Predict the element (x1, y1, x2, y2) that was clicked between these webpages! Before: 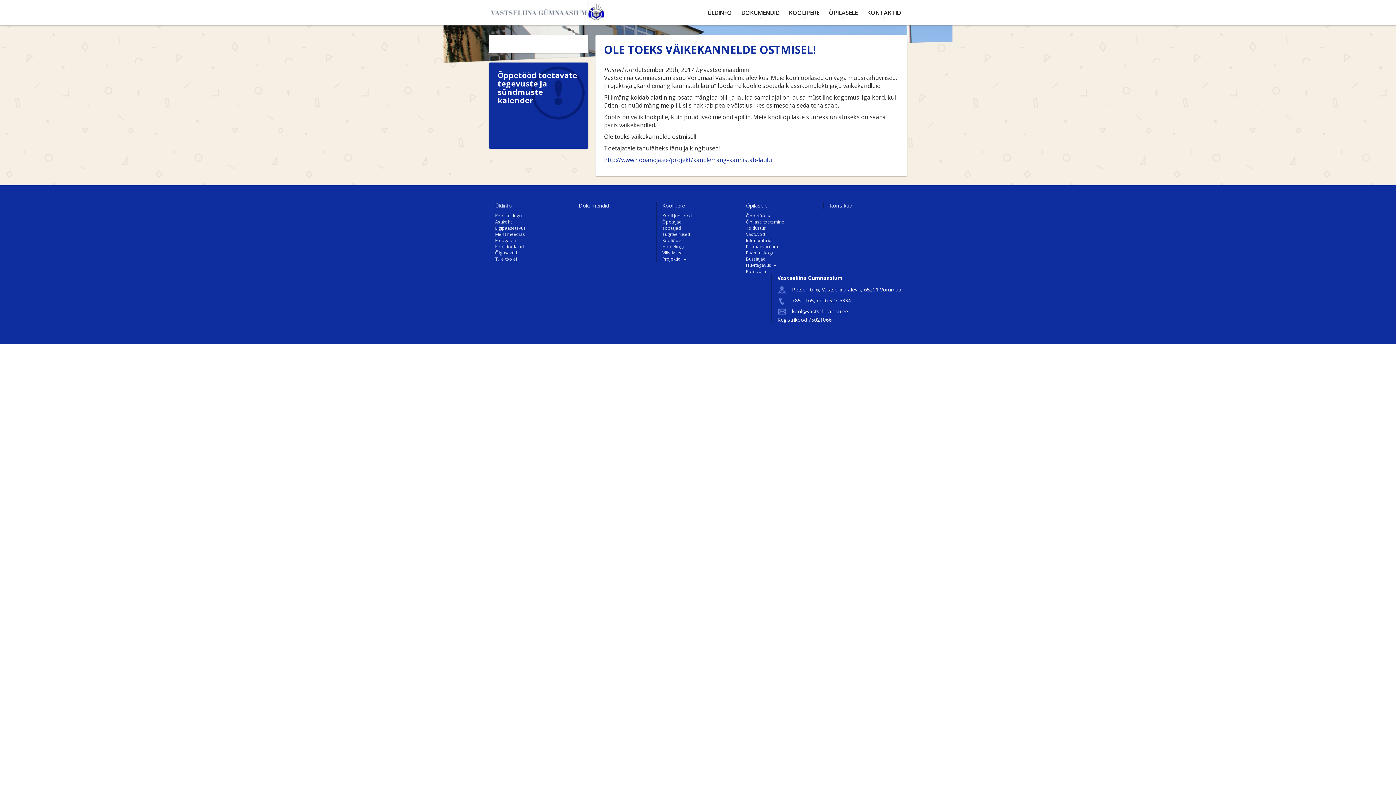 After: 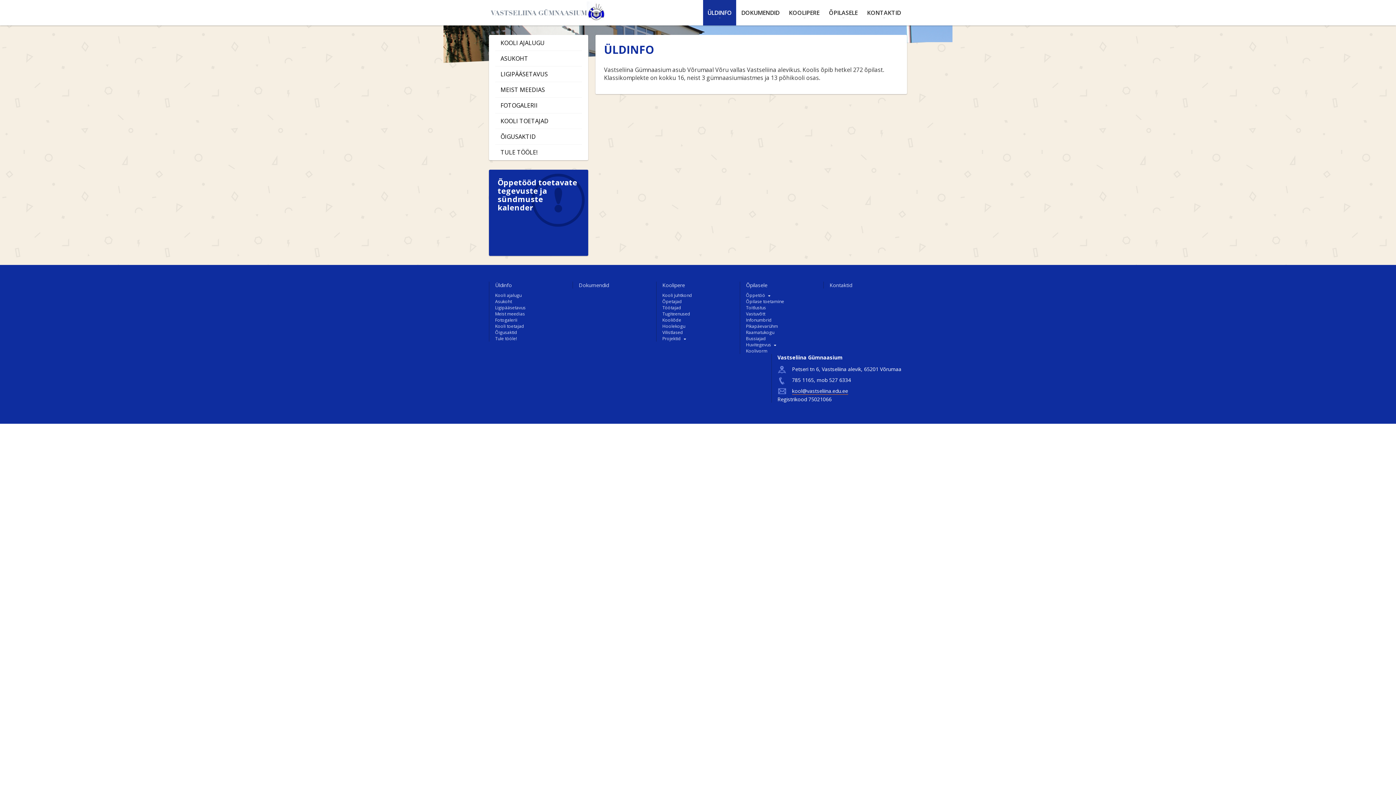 Action: bbox: (495, 202, 572, 209) label: Üldinfo